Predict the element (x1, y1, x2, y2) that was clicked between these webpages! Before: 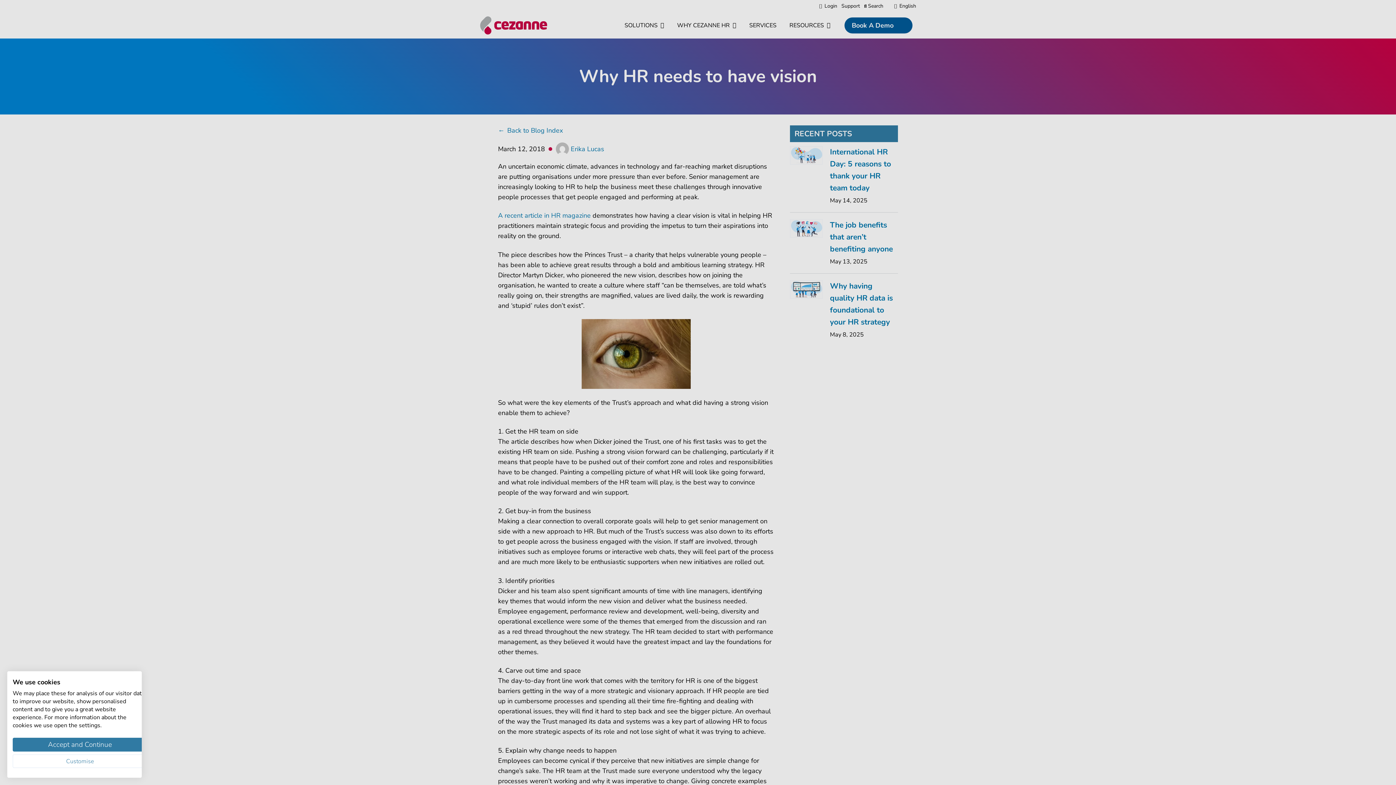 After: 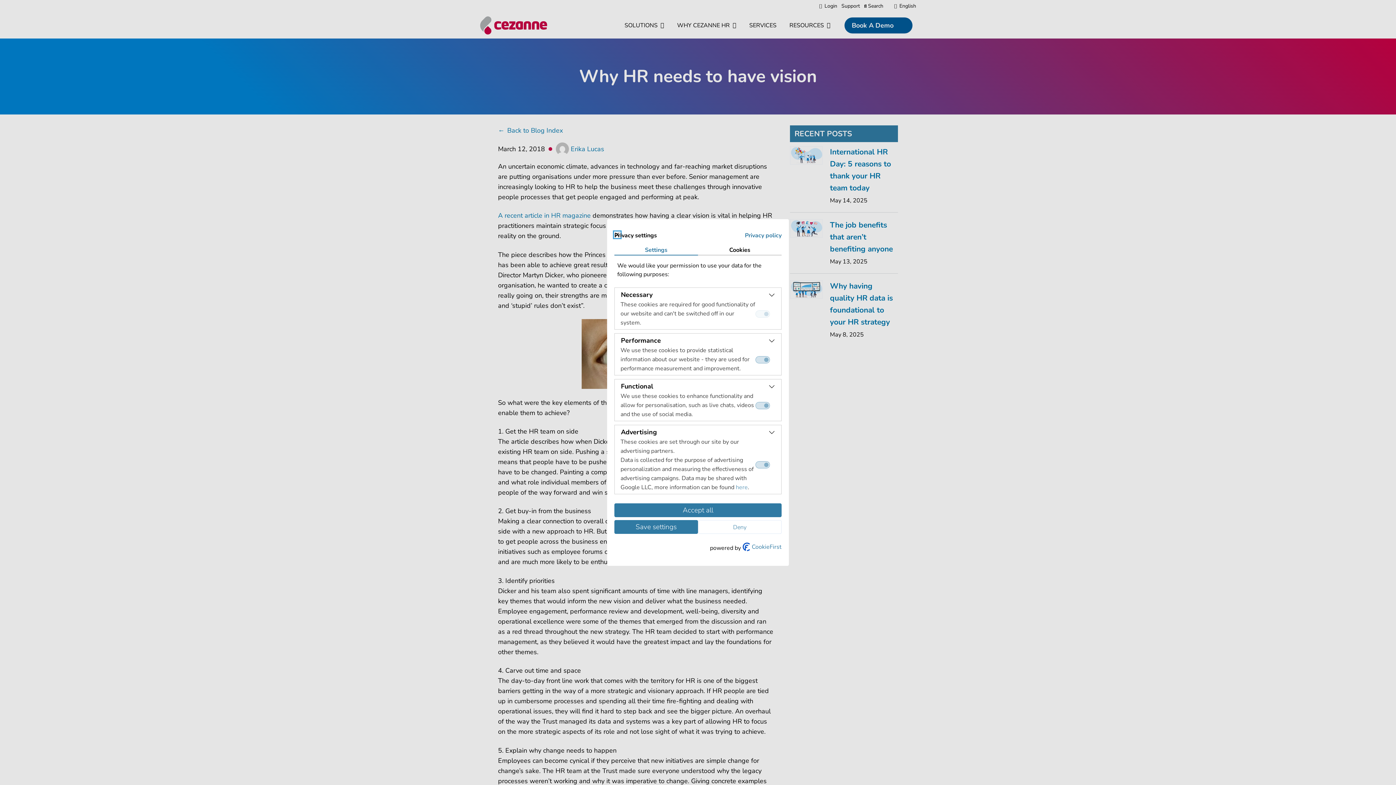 Action: bbox: (12, 754, 147, 768) label: Adjust cookie preferences